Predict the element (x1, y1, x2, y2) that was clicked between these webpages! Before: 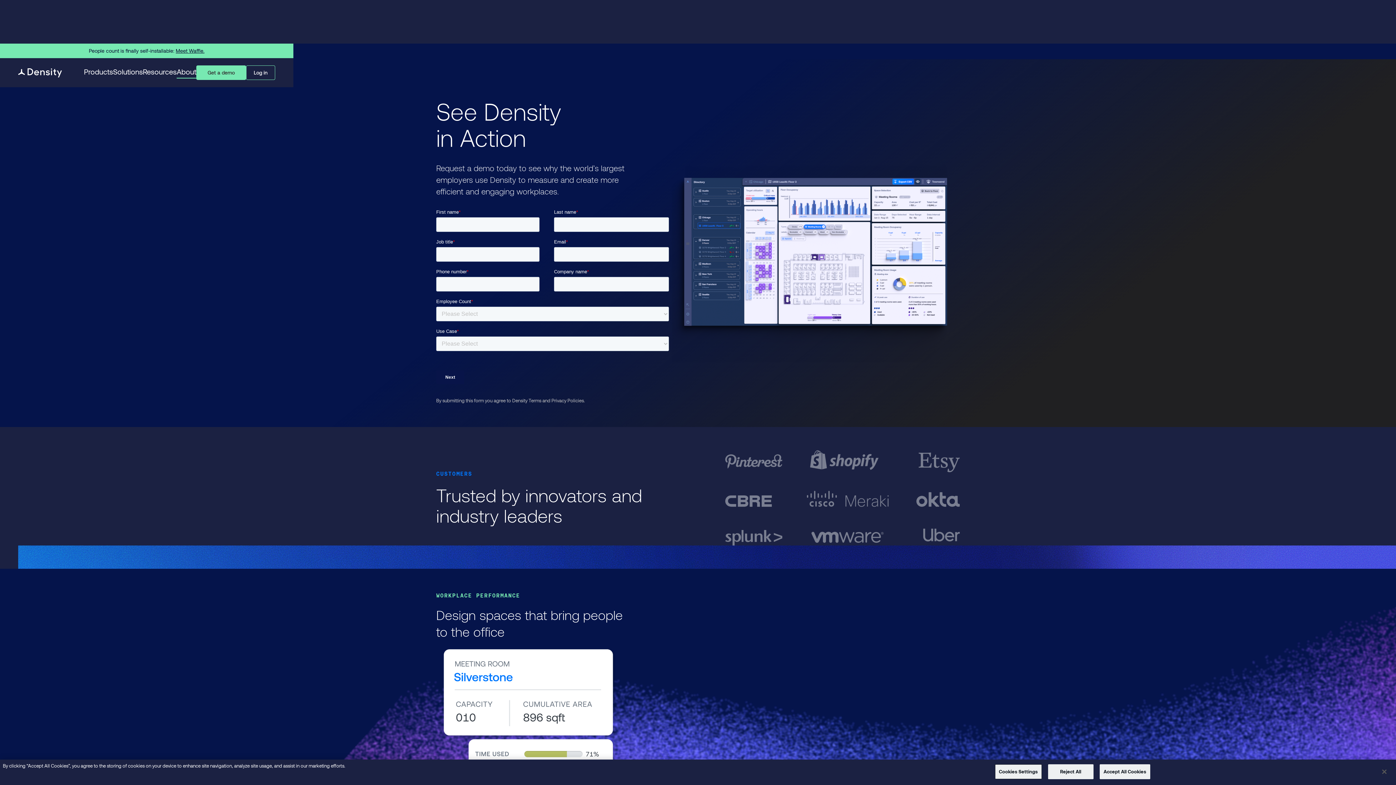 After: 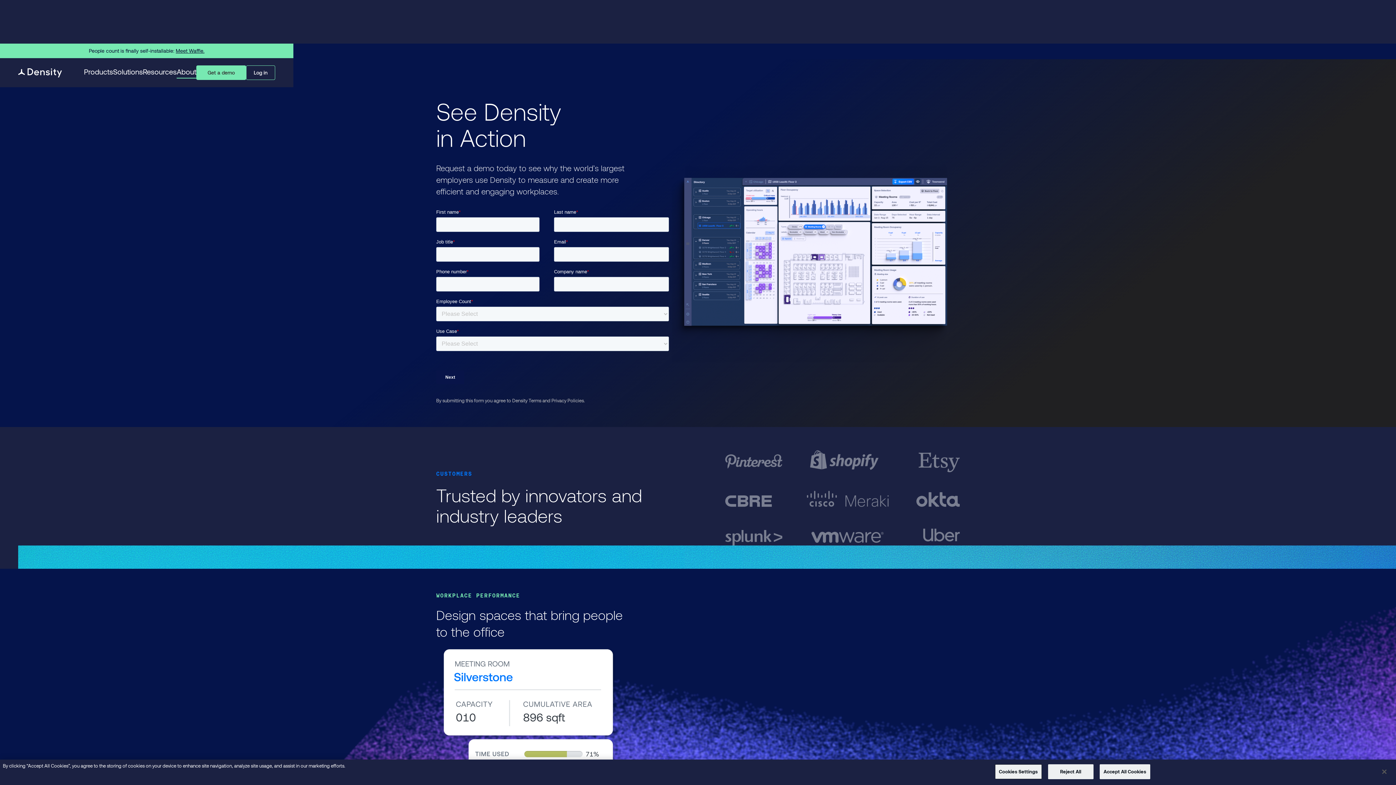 Action: bbox: (176, 67, 196, 78) label: About